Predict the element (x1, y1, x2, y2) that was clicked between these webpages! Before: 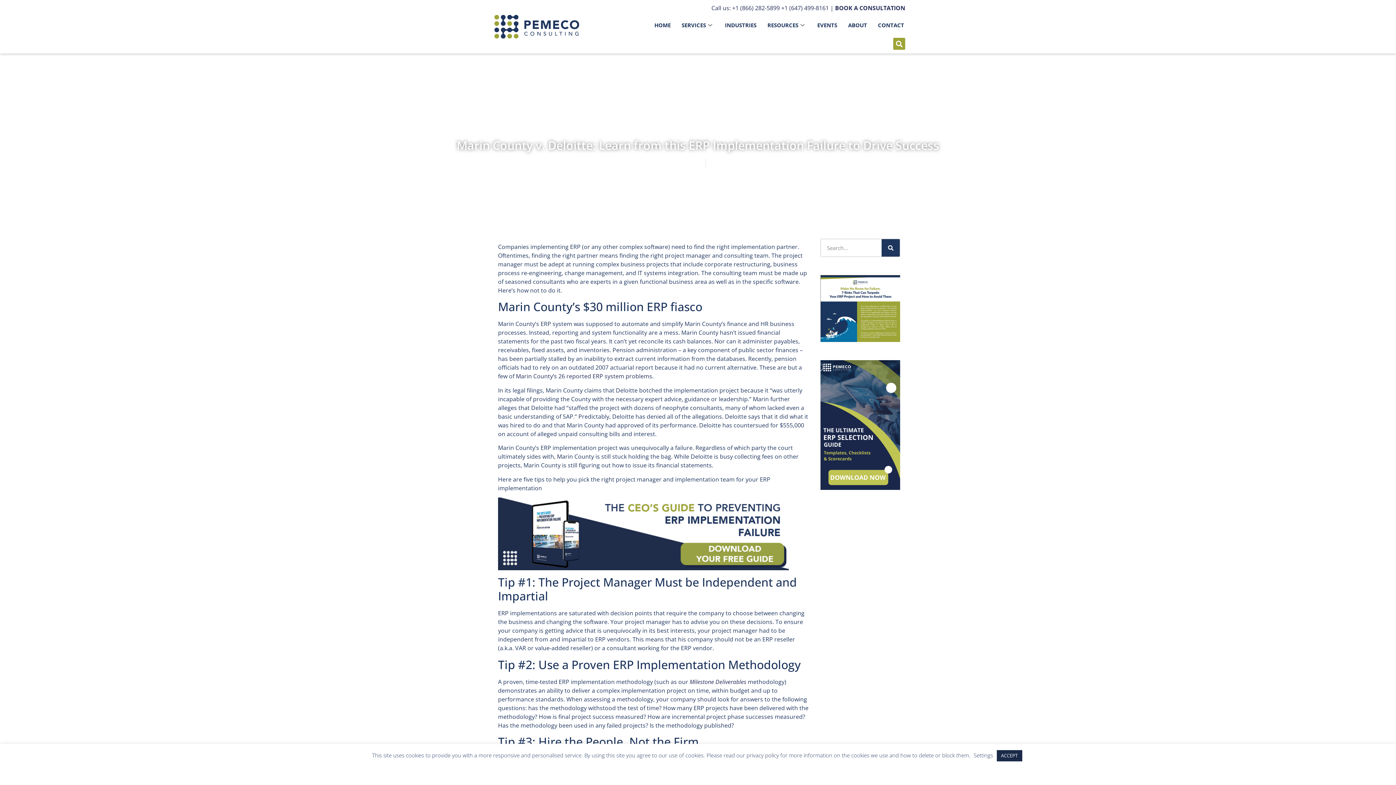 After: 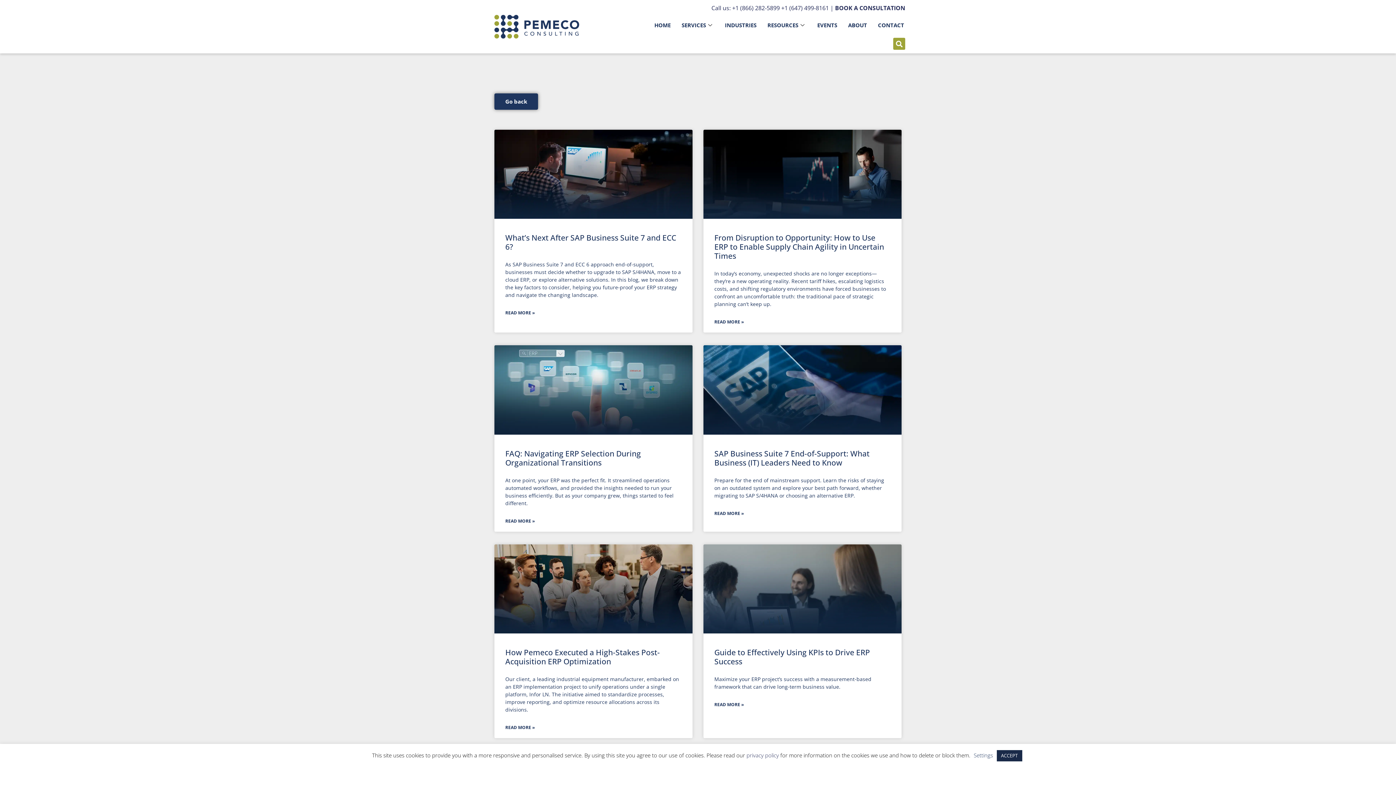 Action: label: By Jonathan Gross bbox: (650, 158, 702, 167)